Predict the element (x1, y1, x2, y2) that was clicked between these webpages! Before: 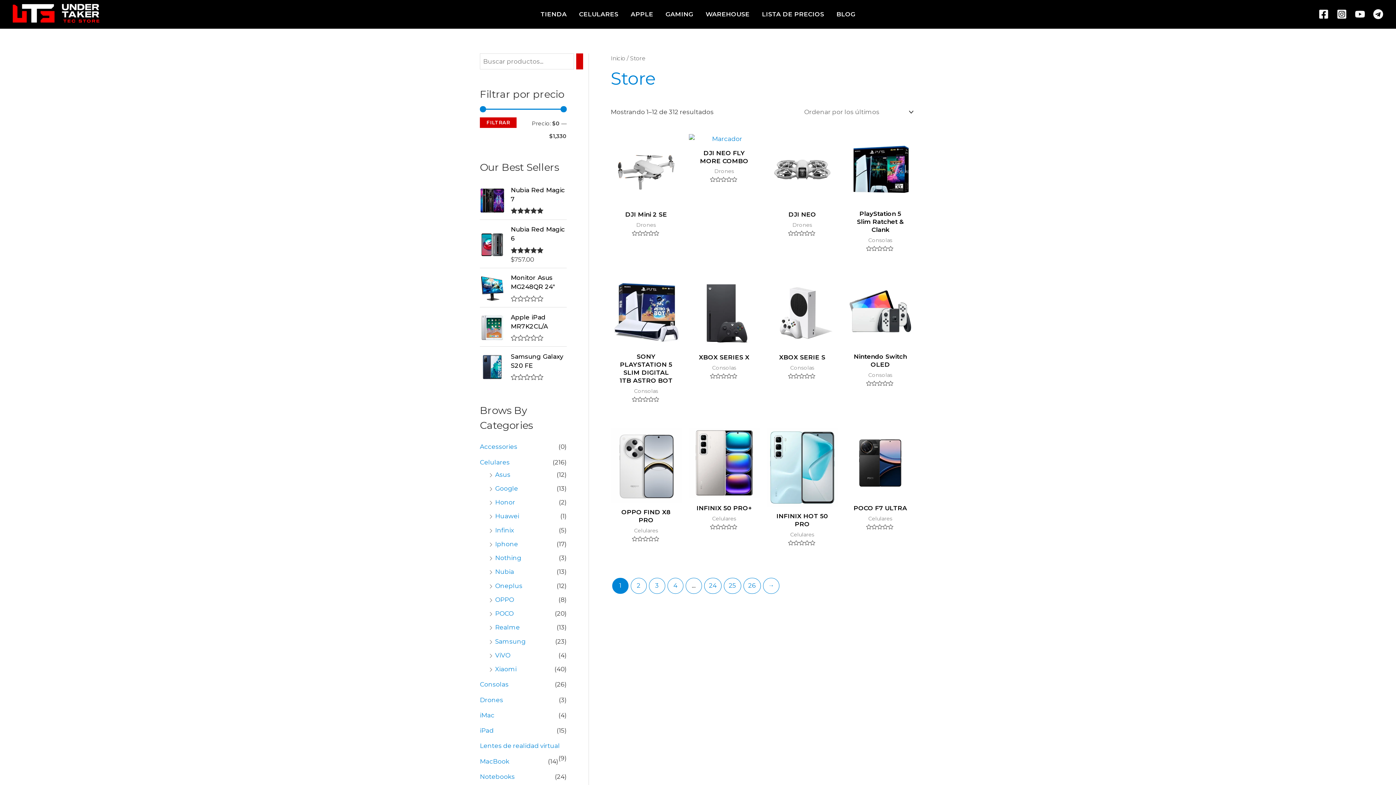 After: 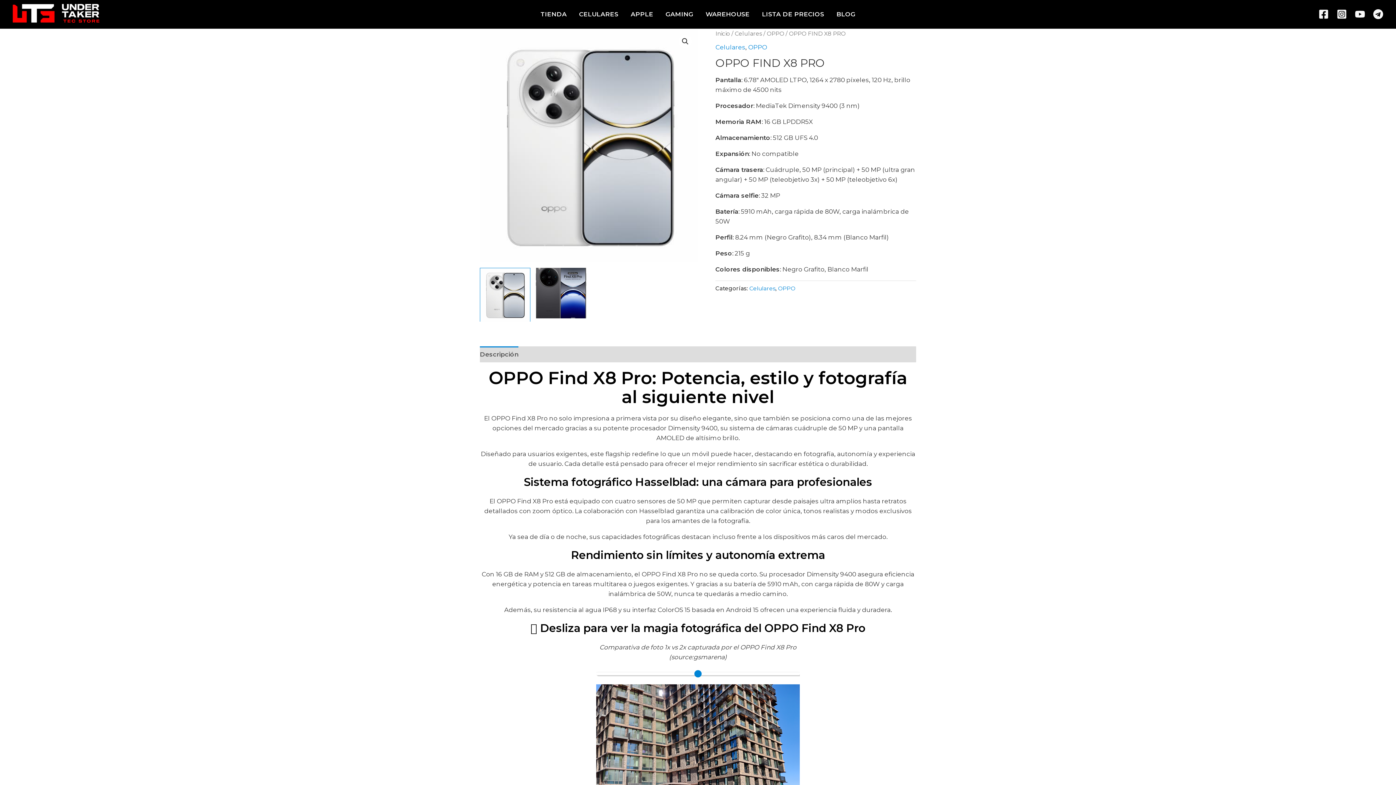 Action: label: OPPO FIND X8 PRO bbox: (618, 508, 674, 527)